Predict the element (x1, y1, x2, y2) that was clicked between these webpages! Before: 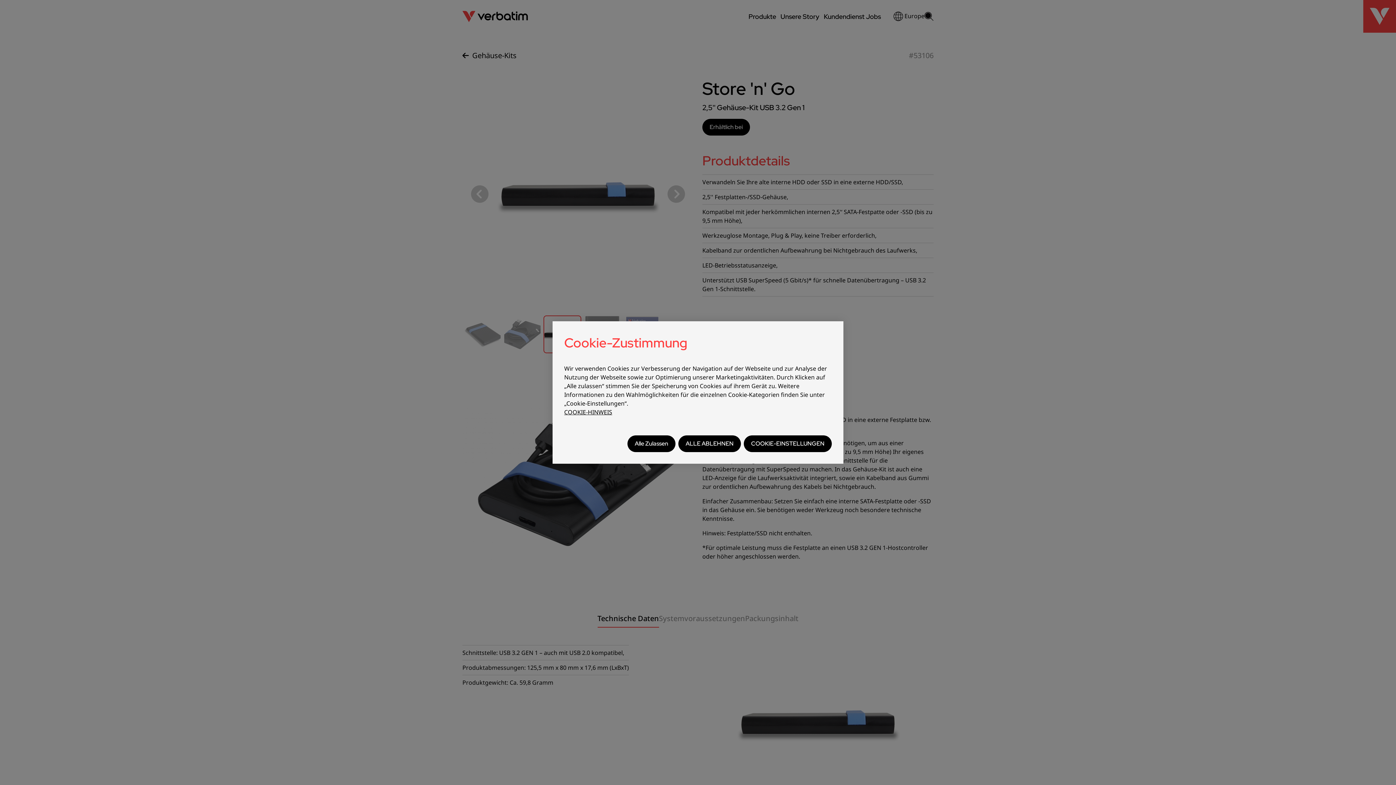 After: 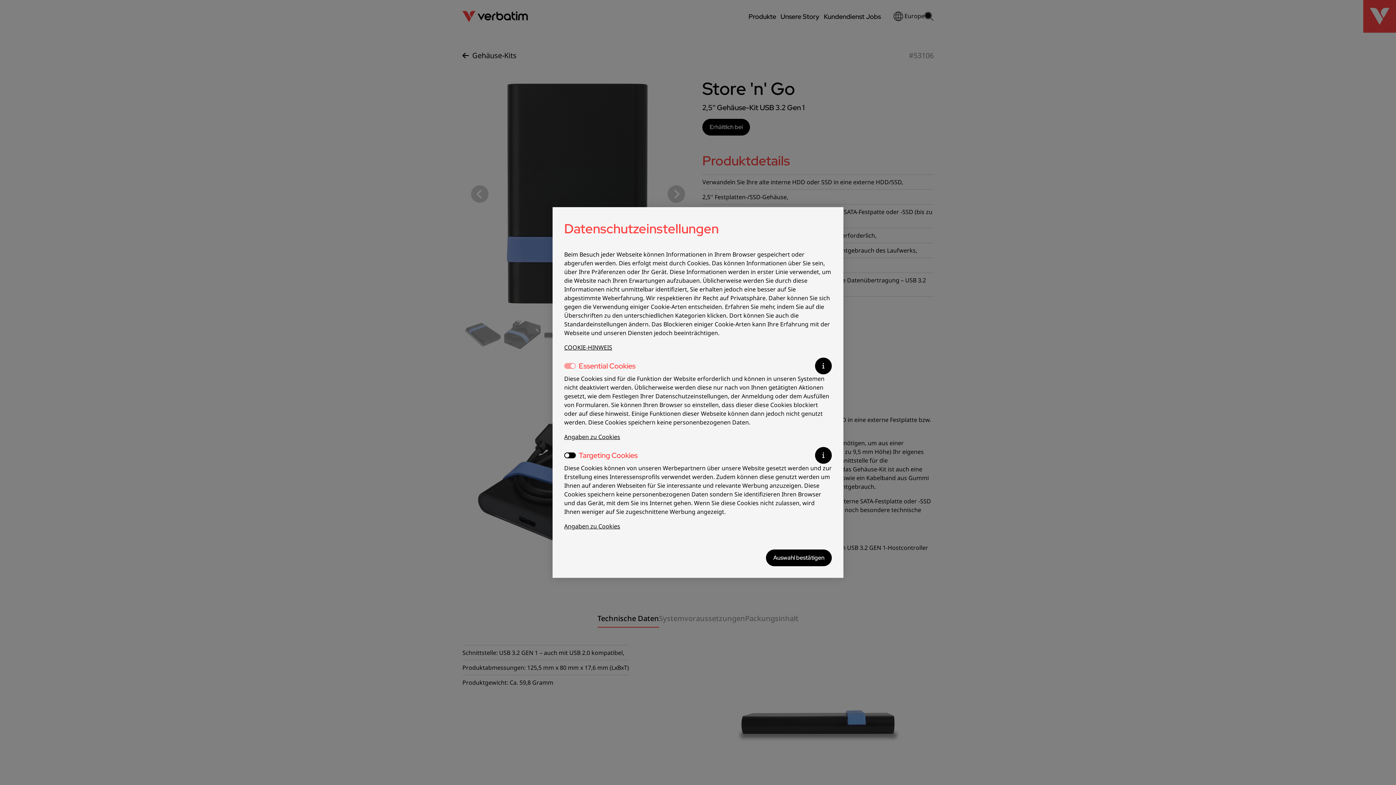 Action: bbox: (744, 435, 832, 452) label: COOKIE-EINSTELLUNGEN